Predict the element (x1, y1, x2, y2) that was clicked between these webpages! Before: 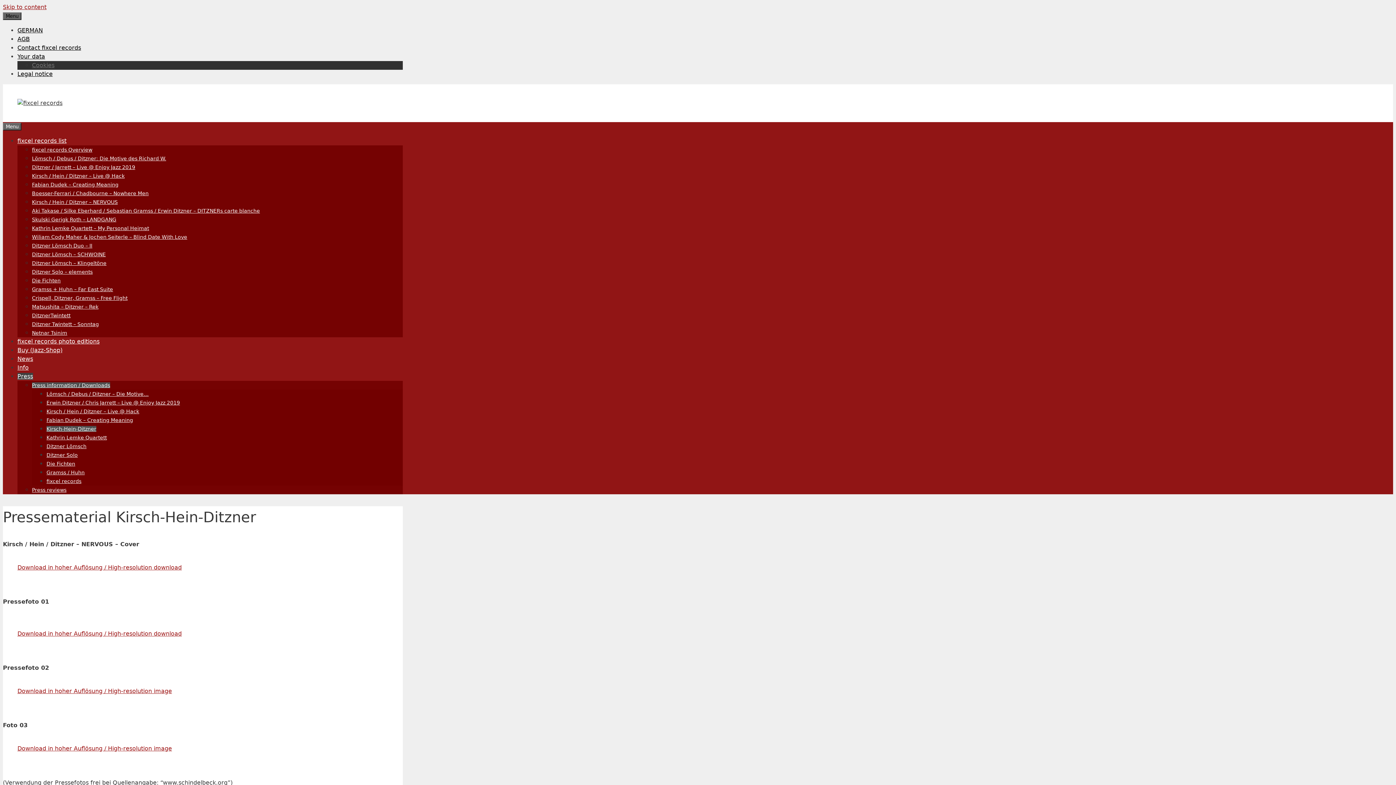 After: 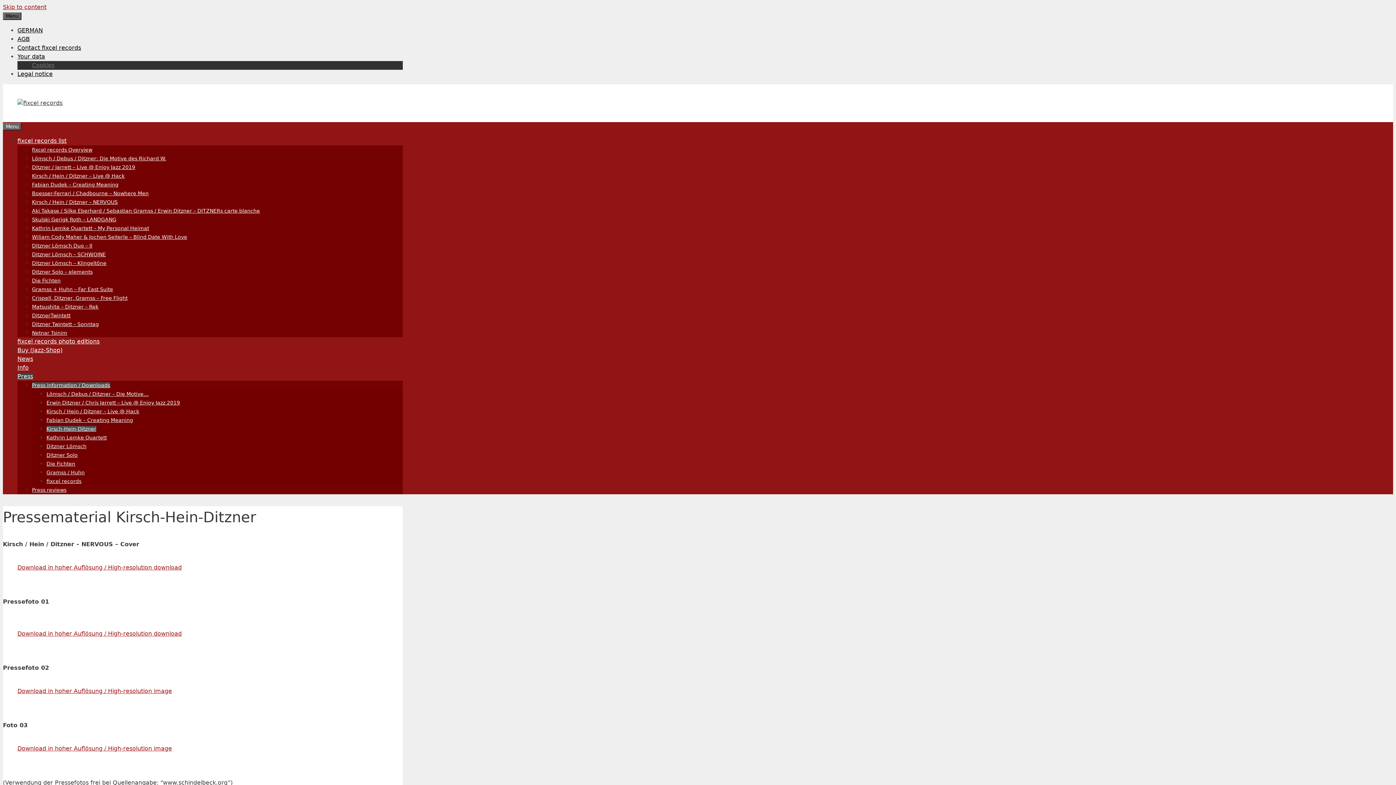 Action: label: Press information / Downloads bbox: (32, 382, 110, 388)